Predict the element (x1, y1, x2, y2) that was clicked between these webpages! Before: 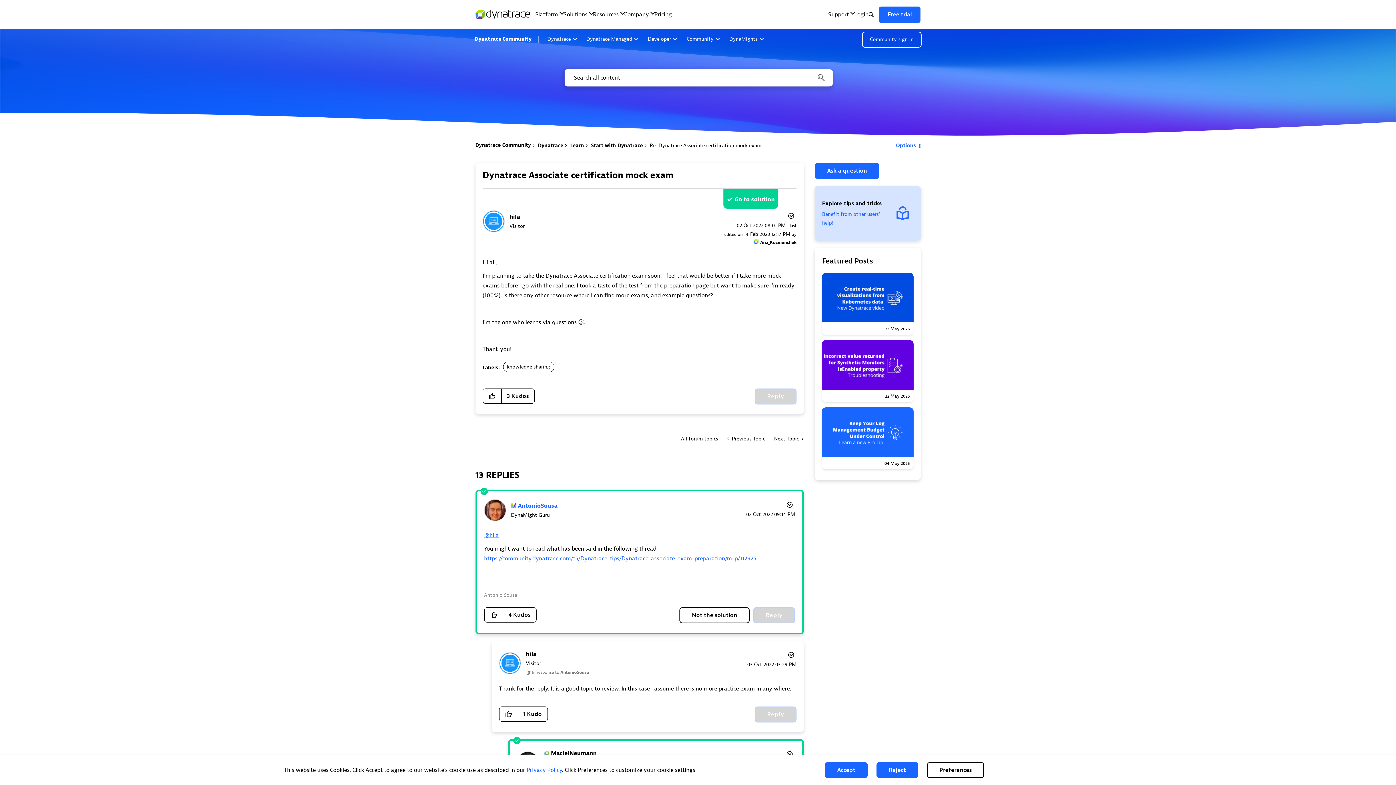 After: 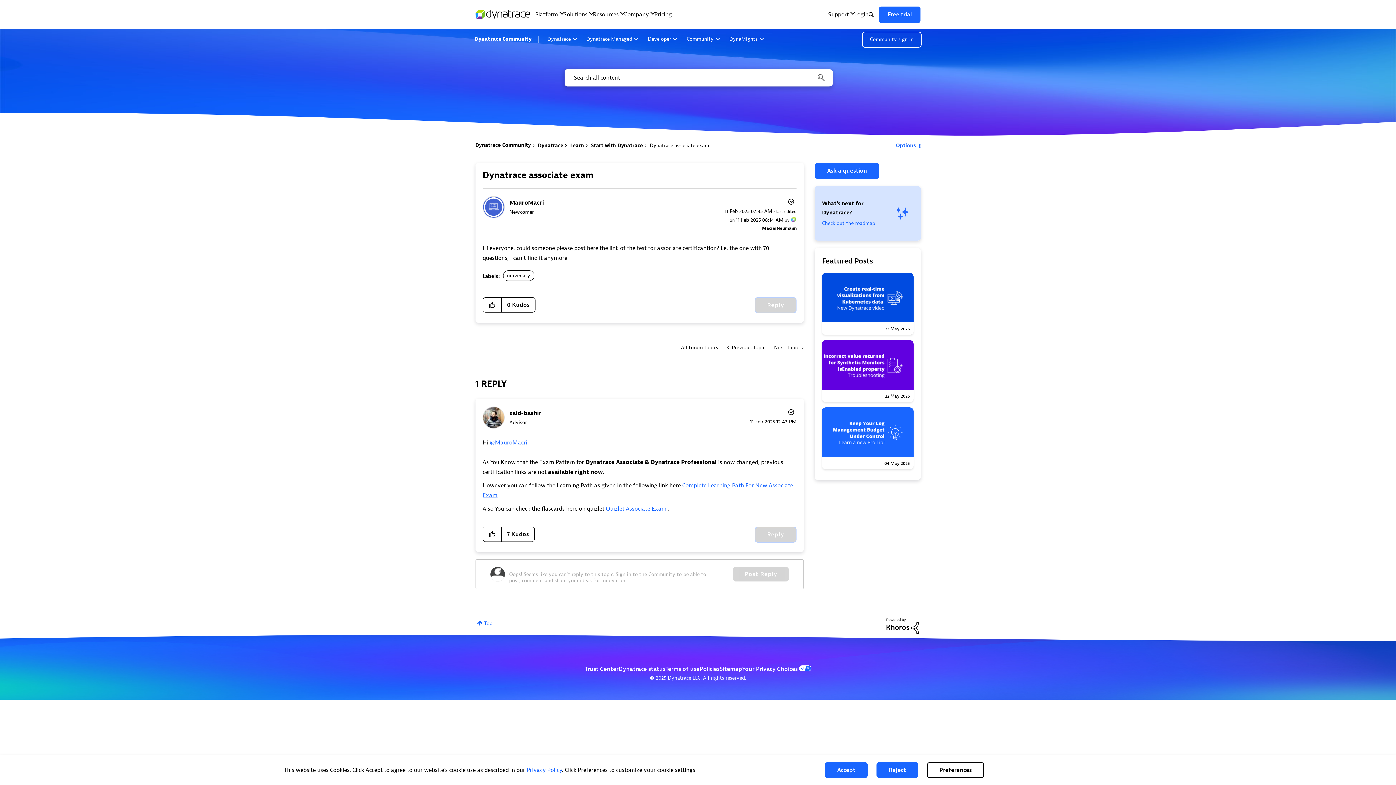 Action: label: Next Topic  bbox: (769, 432, 804, 446)